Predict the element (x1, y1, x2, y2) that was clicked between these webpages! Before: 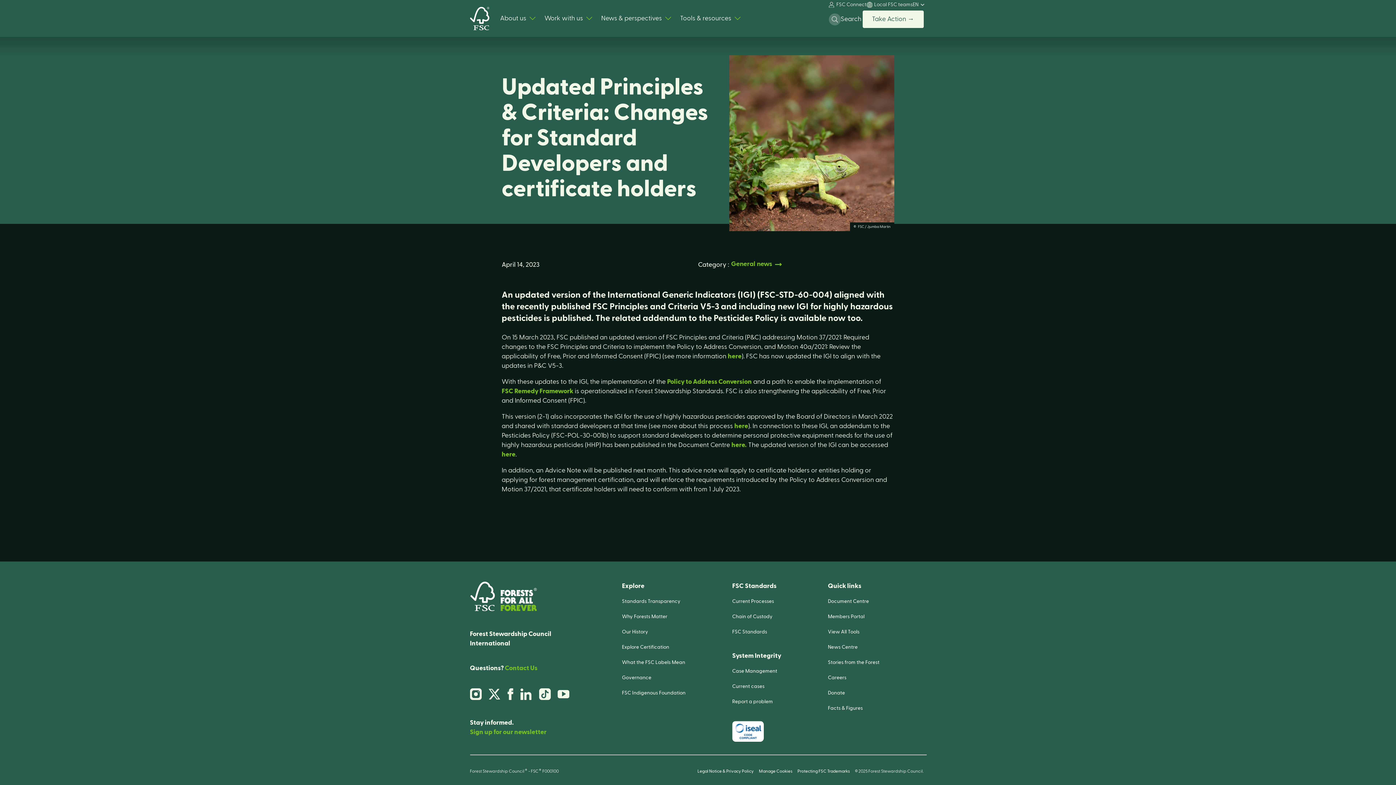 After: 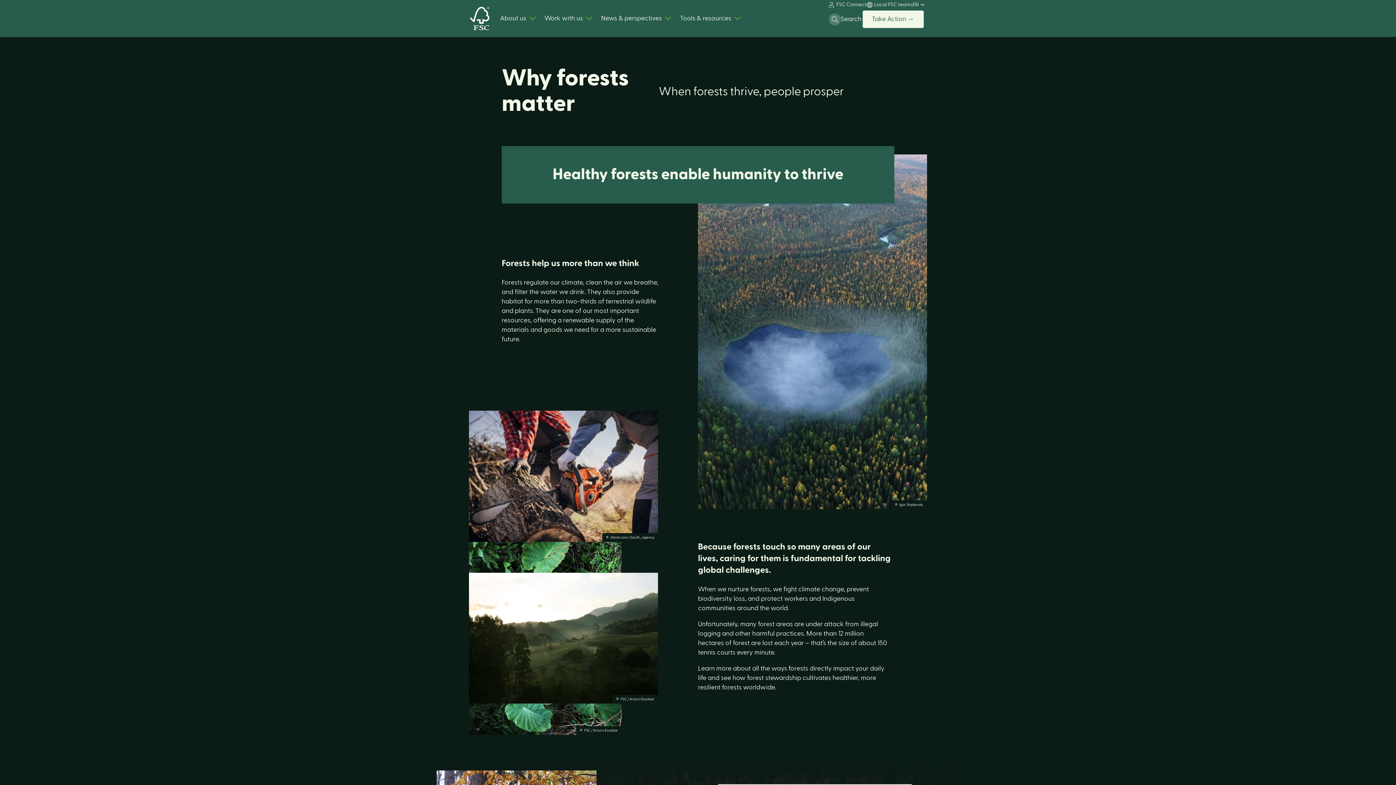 Action: label: Why Forests Matter bbox: (622, 613, 667, 620)